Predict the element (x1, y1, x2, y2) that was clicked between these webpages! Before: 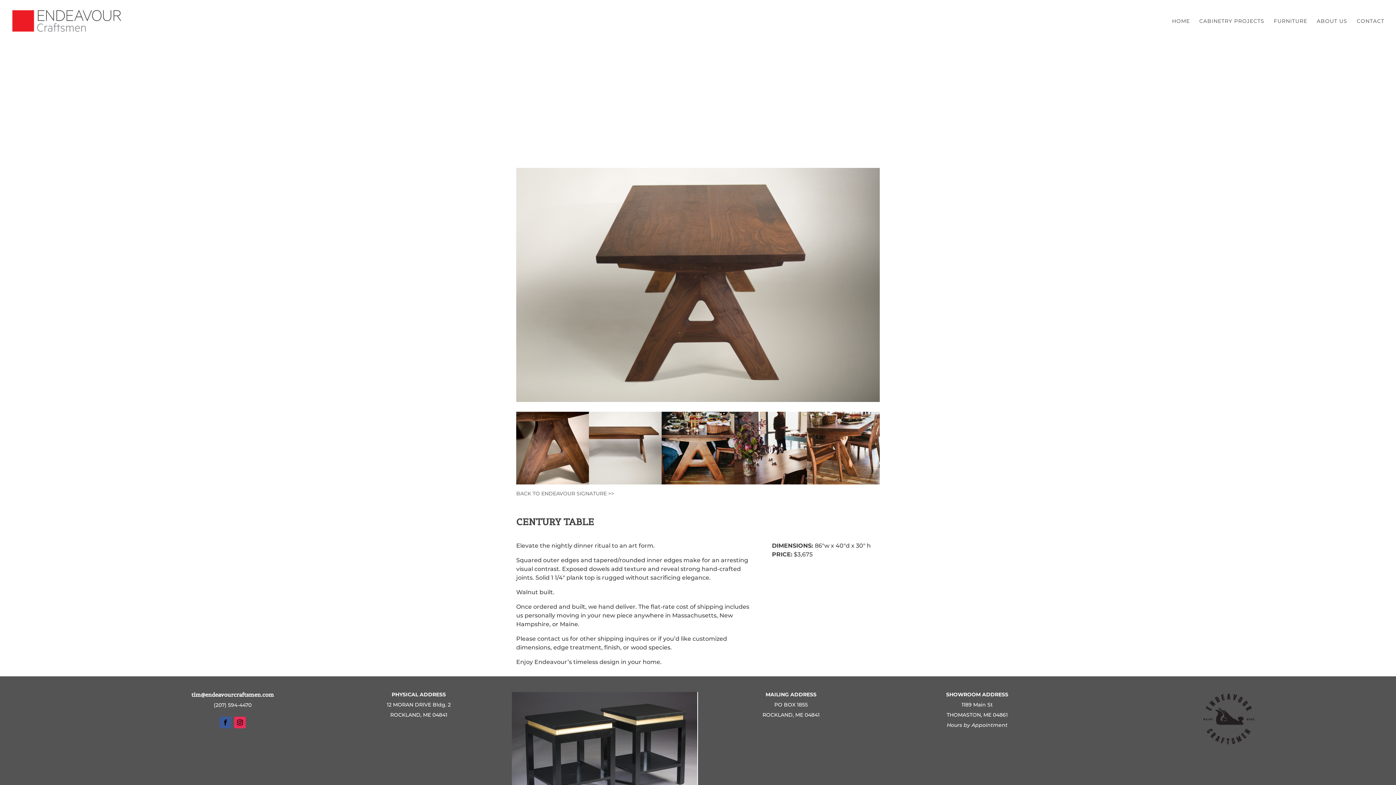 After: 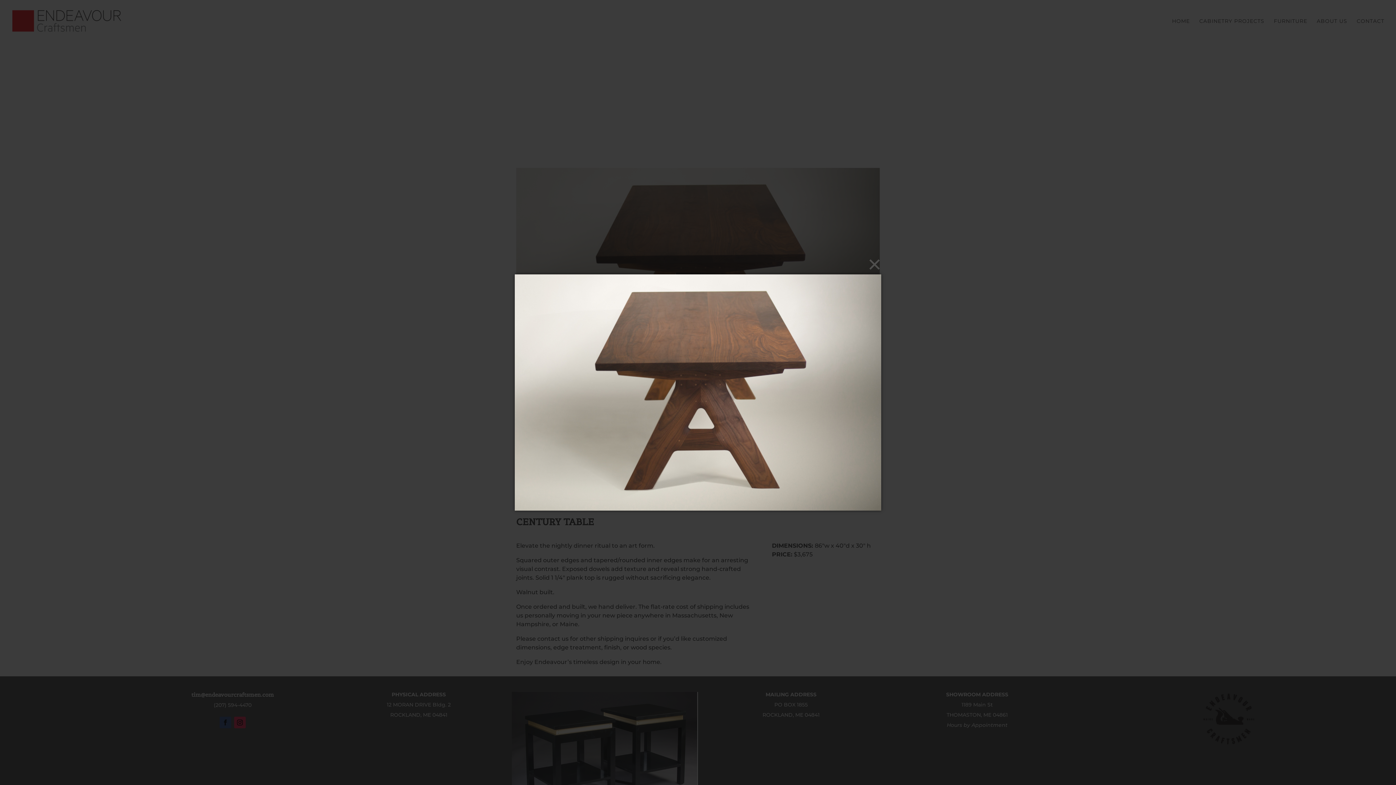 Action: bbox: (516, 399, 880, 405)